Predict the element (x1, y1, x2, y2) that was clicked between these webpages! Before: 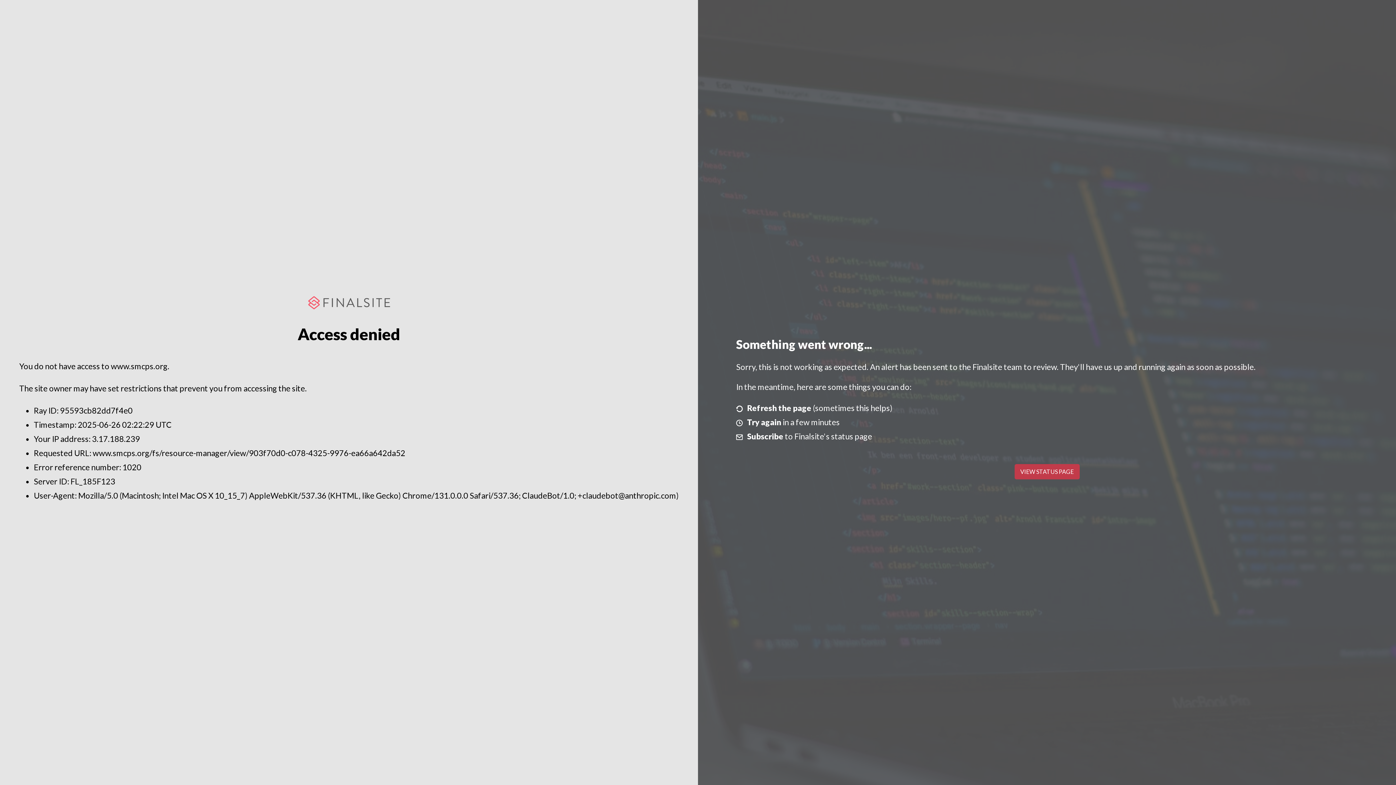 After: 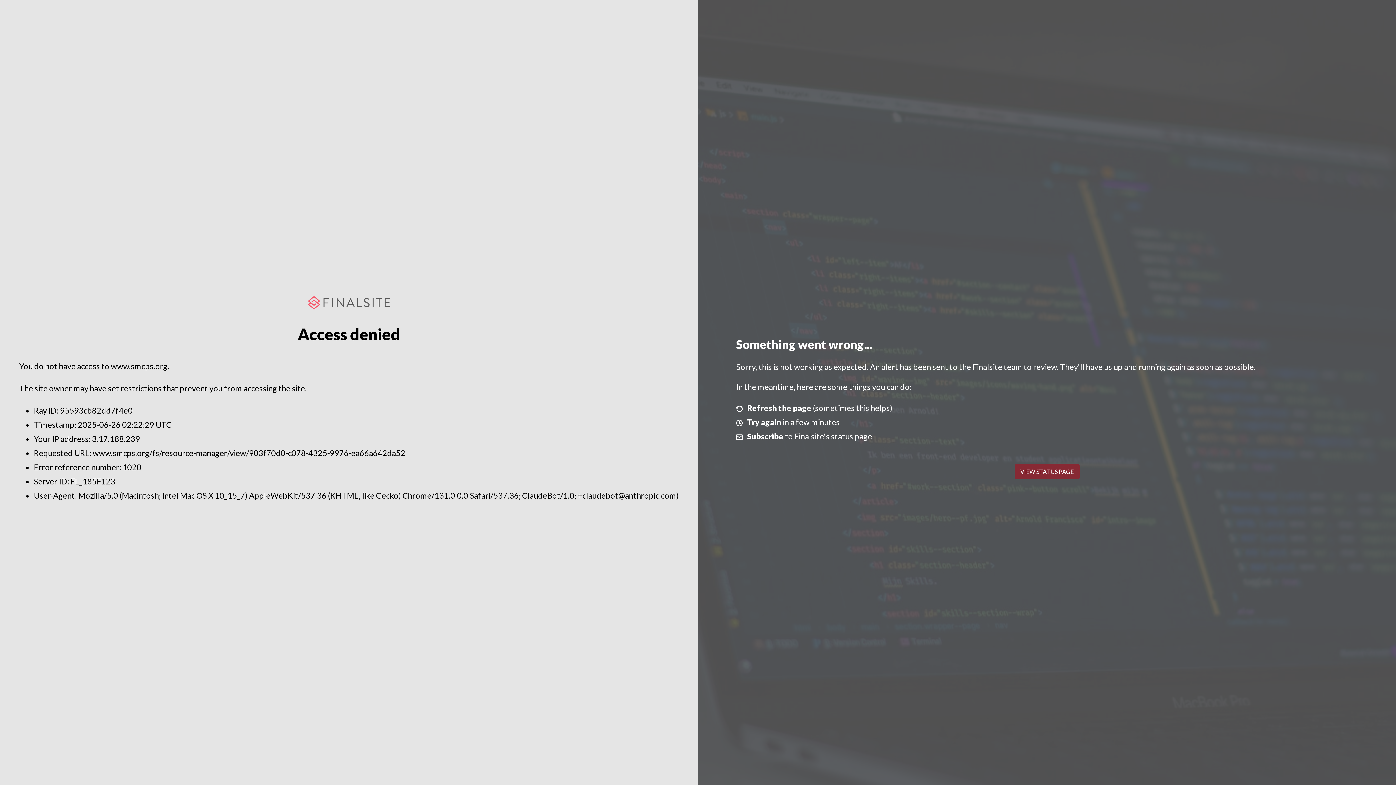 Action: bbox: (1014, 464, 1079, 479) label: VIEW STATUS PAGE